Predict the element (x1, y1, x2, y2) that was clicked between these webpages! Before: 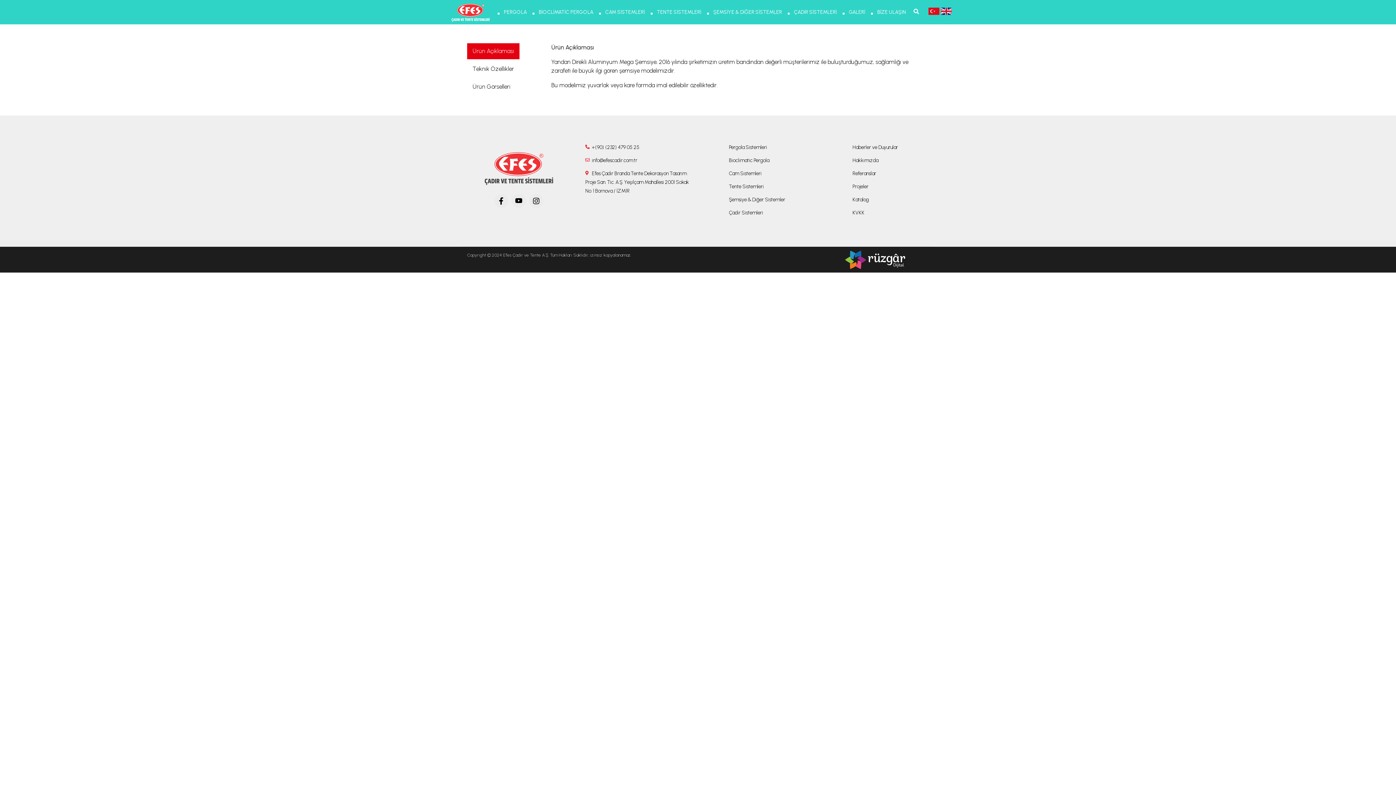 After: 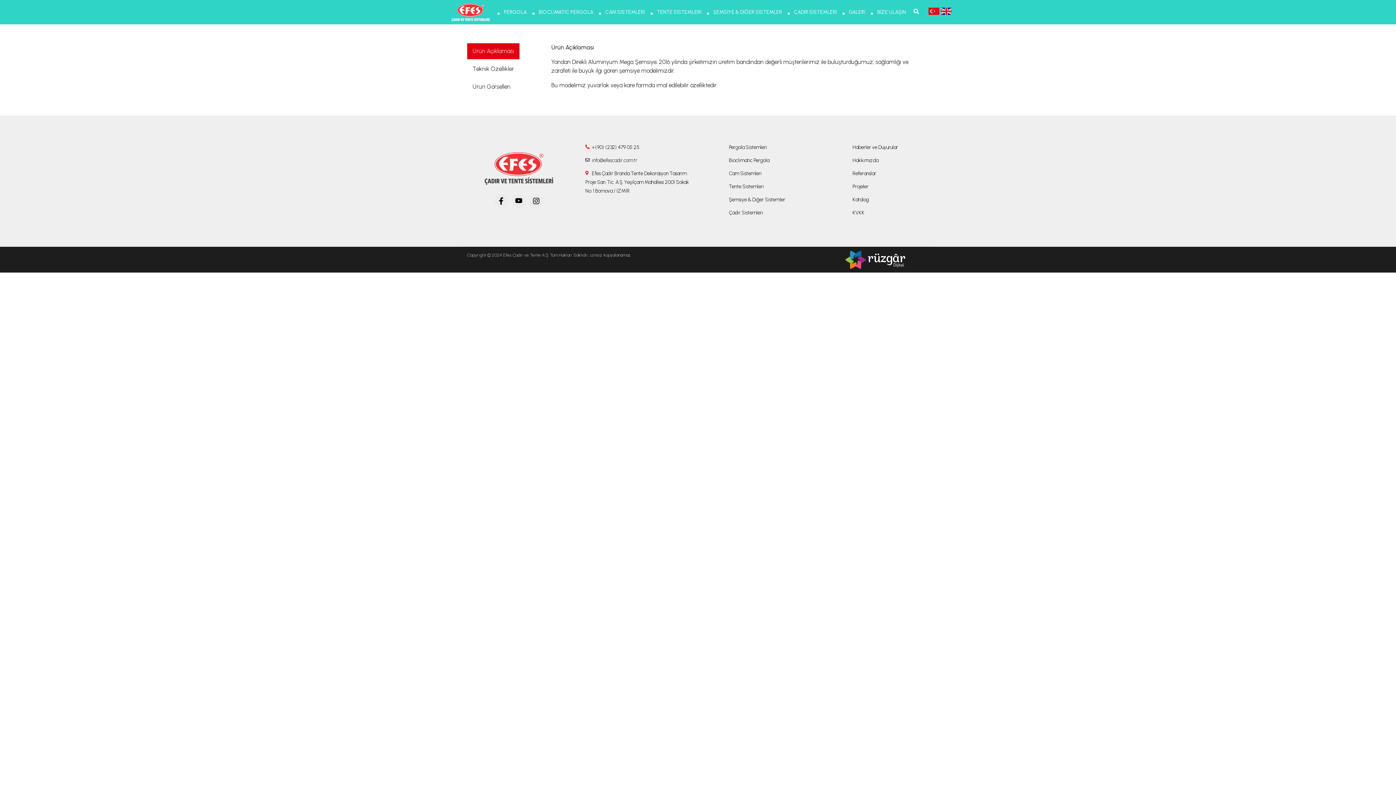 Action: bbox: (585, 157, 637, 163) label:  info@efescadir.com.tr